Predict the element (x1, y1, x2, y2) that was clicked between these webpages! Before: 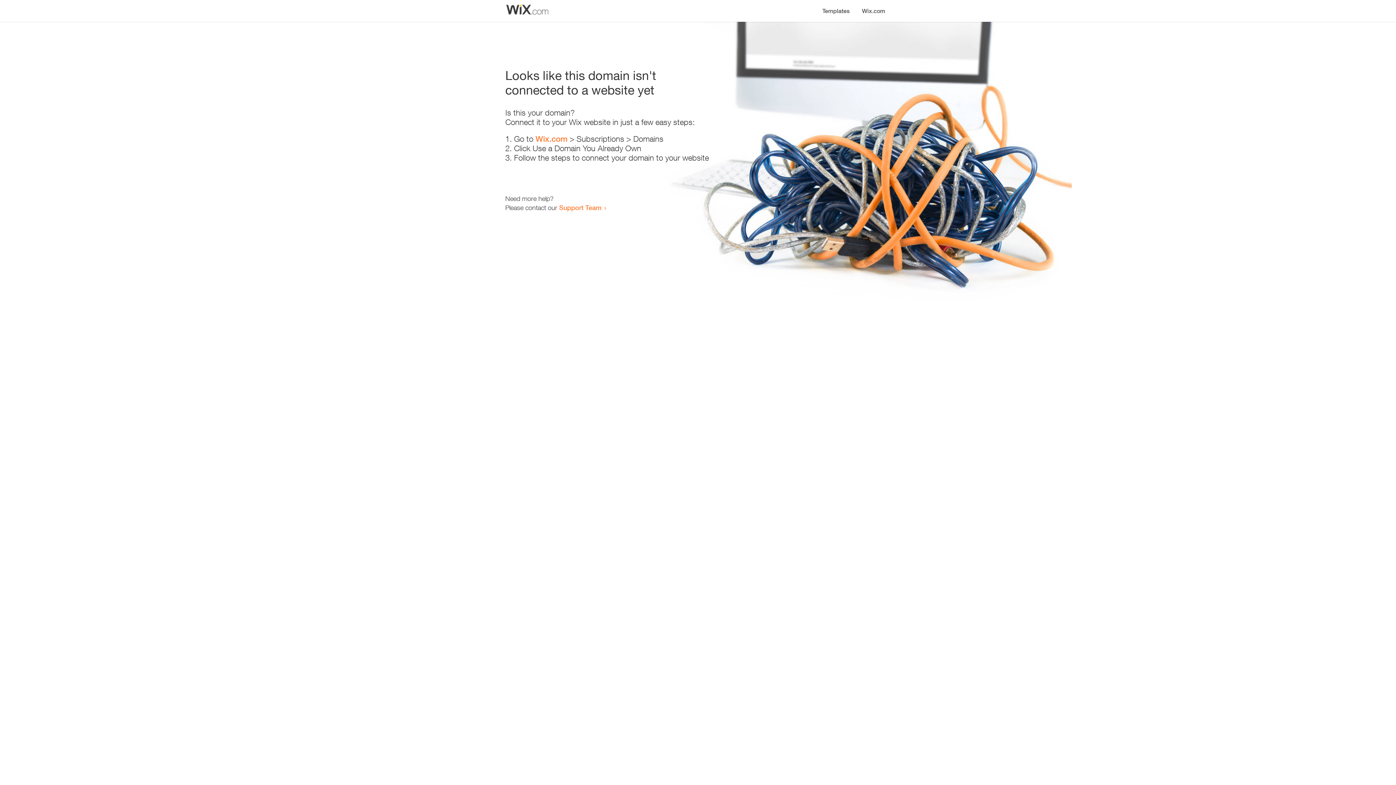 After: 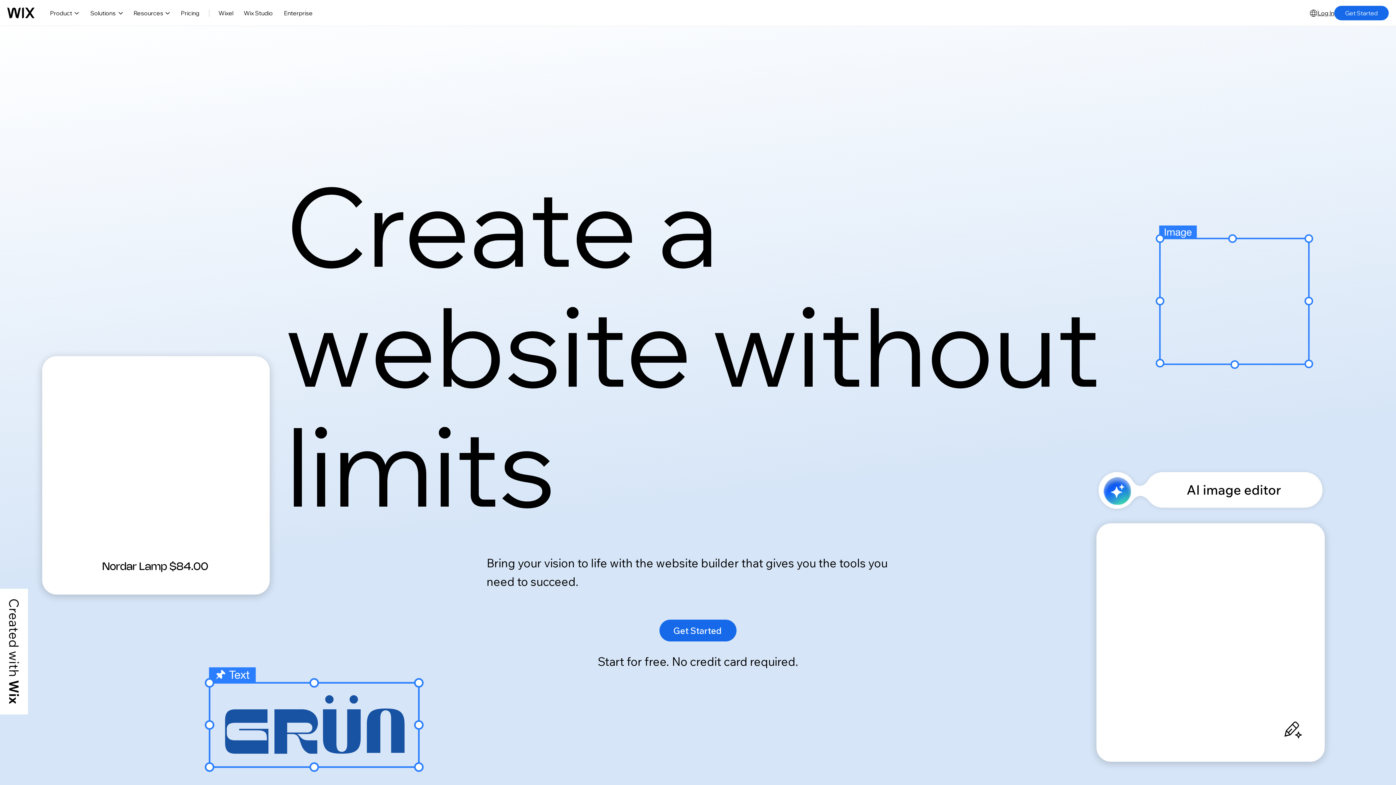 Action: label: Wix.com bbox: (856, 0, 890, 14)